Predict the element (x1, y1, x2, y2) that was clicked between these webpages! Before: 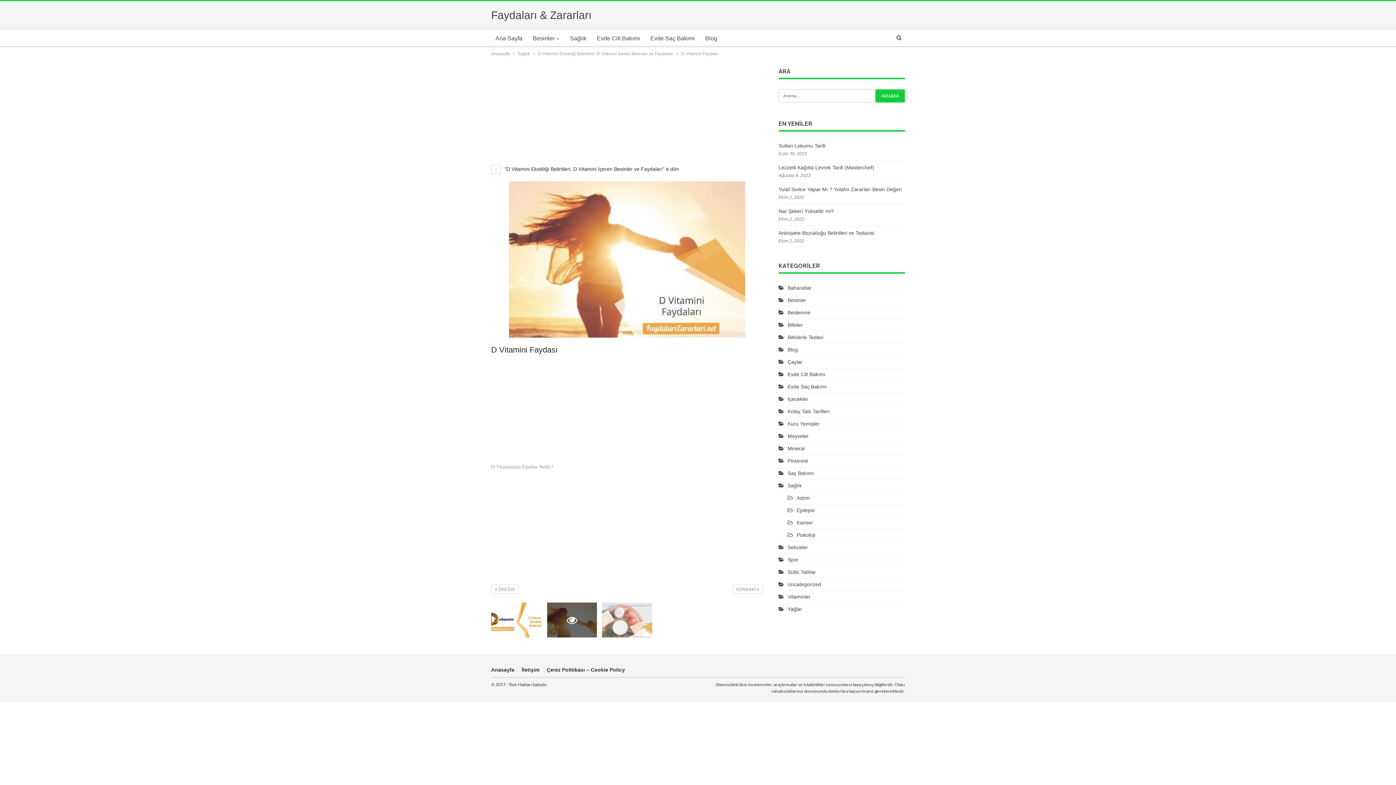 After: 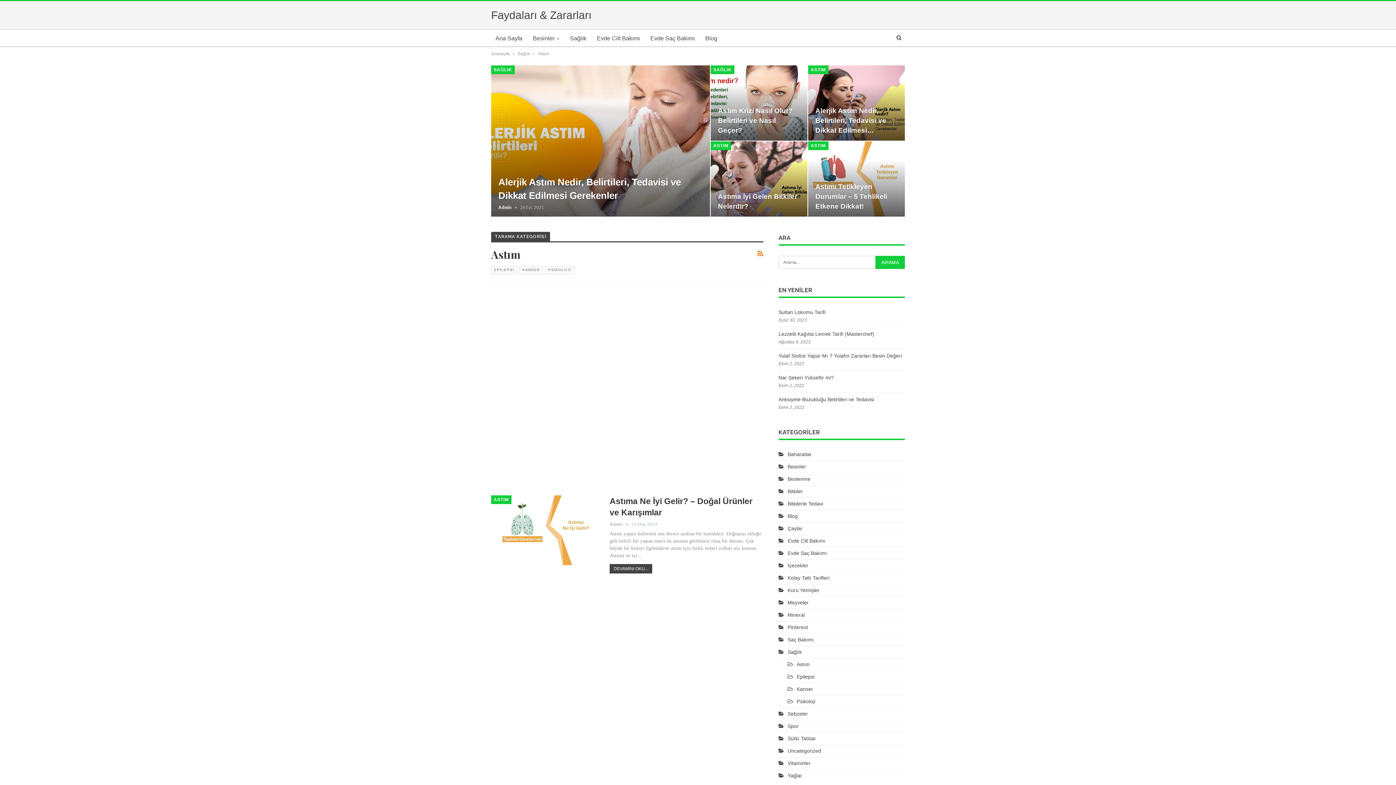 Action: label: Astım bbox: (787, 495, 810, 501)